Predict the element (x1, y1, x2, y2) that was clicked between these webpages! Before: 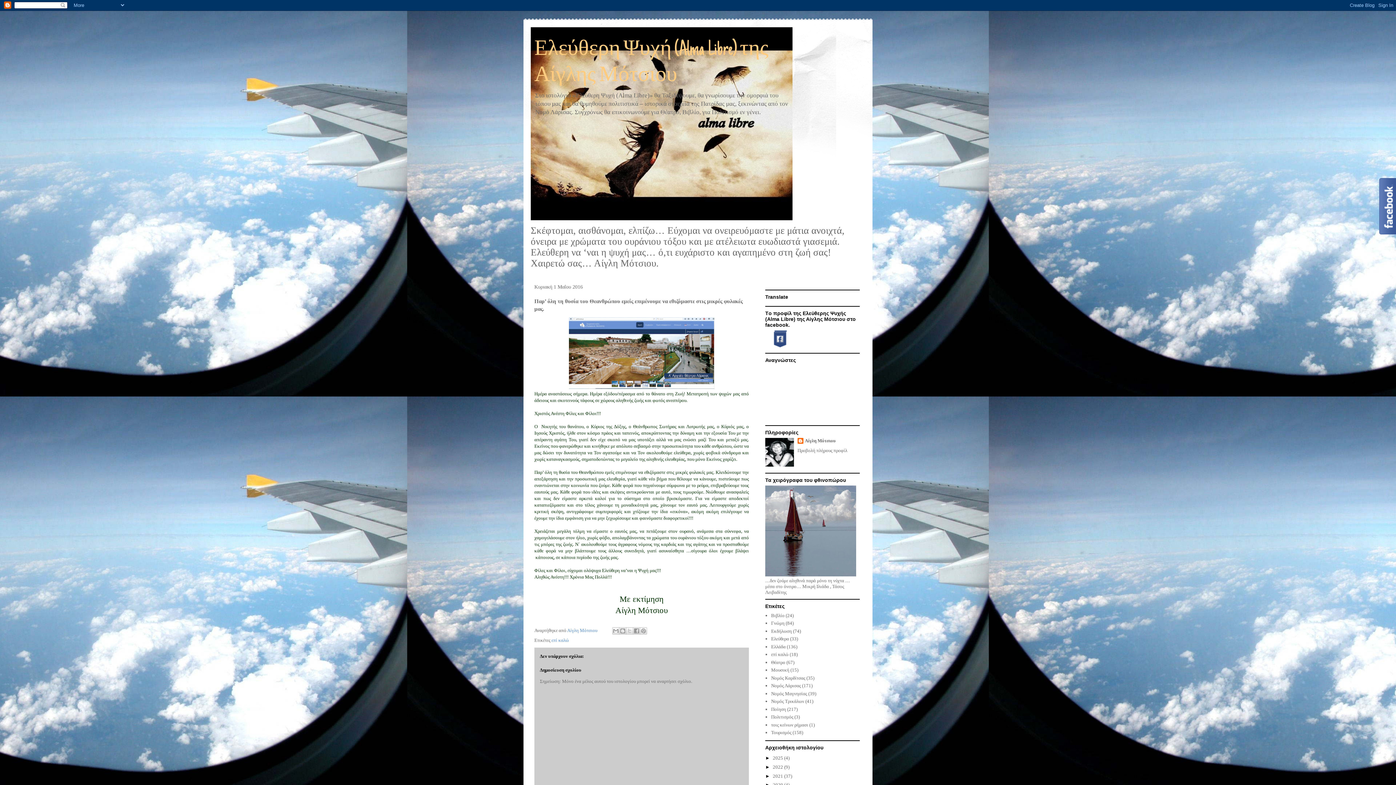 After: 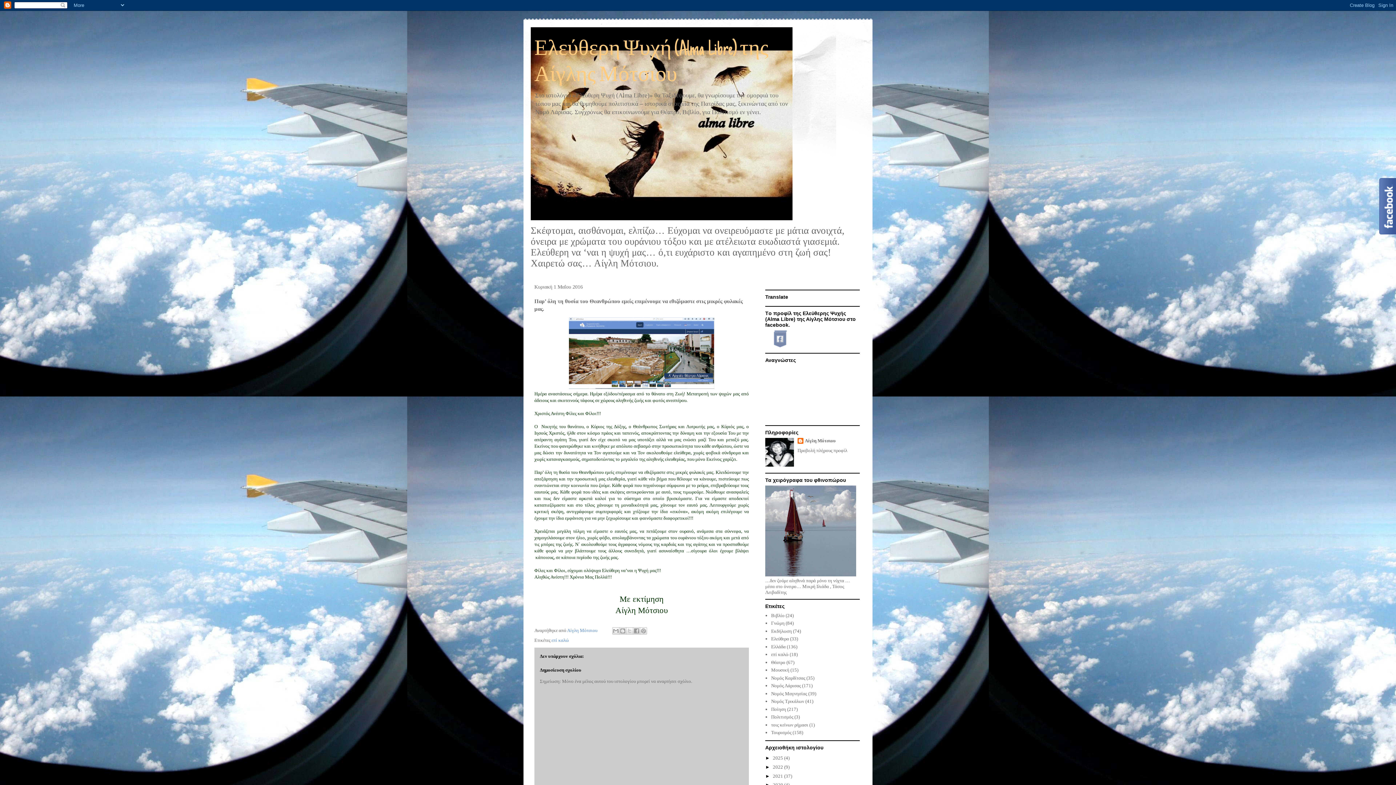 Action: bbox: (765, 343, 789, 349)